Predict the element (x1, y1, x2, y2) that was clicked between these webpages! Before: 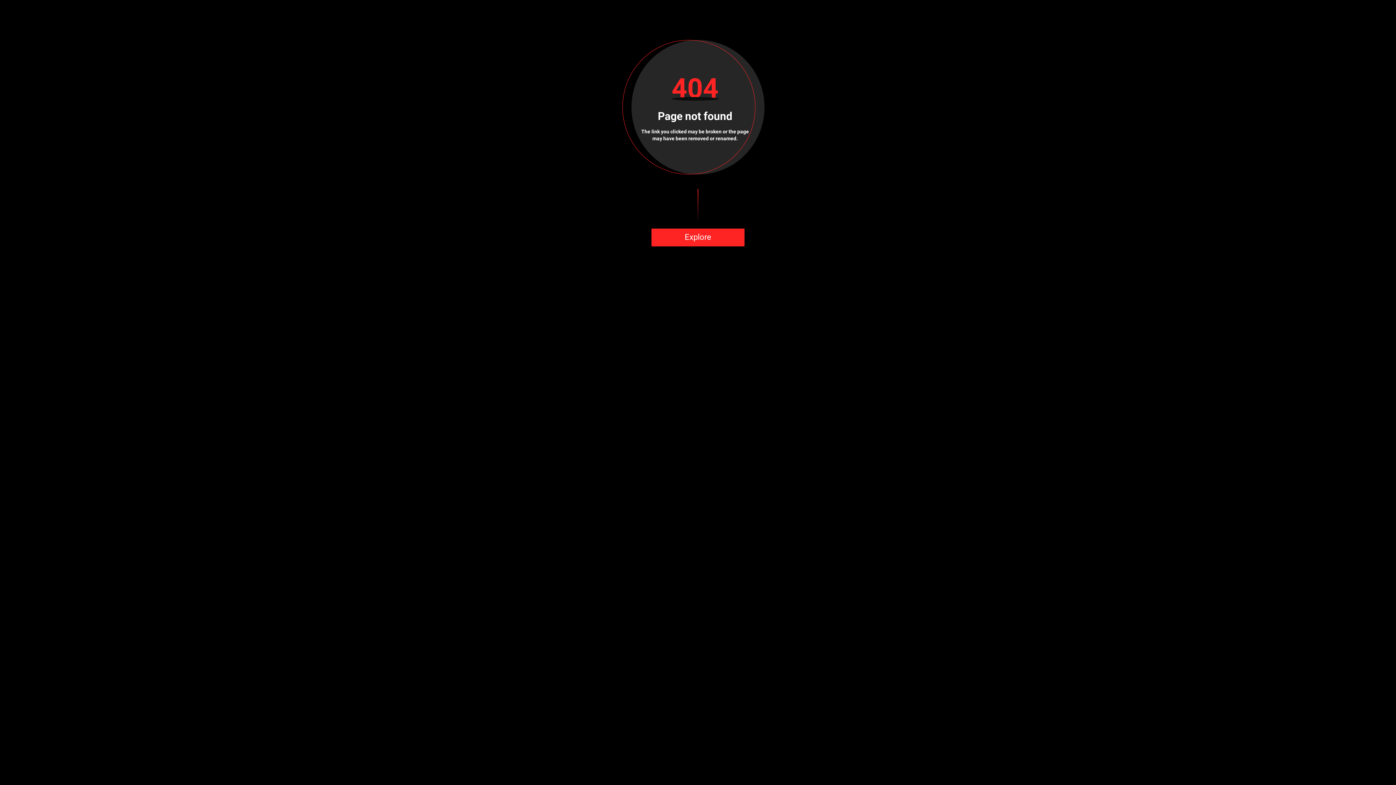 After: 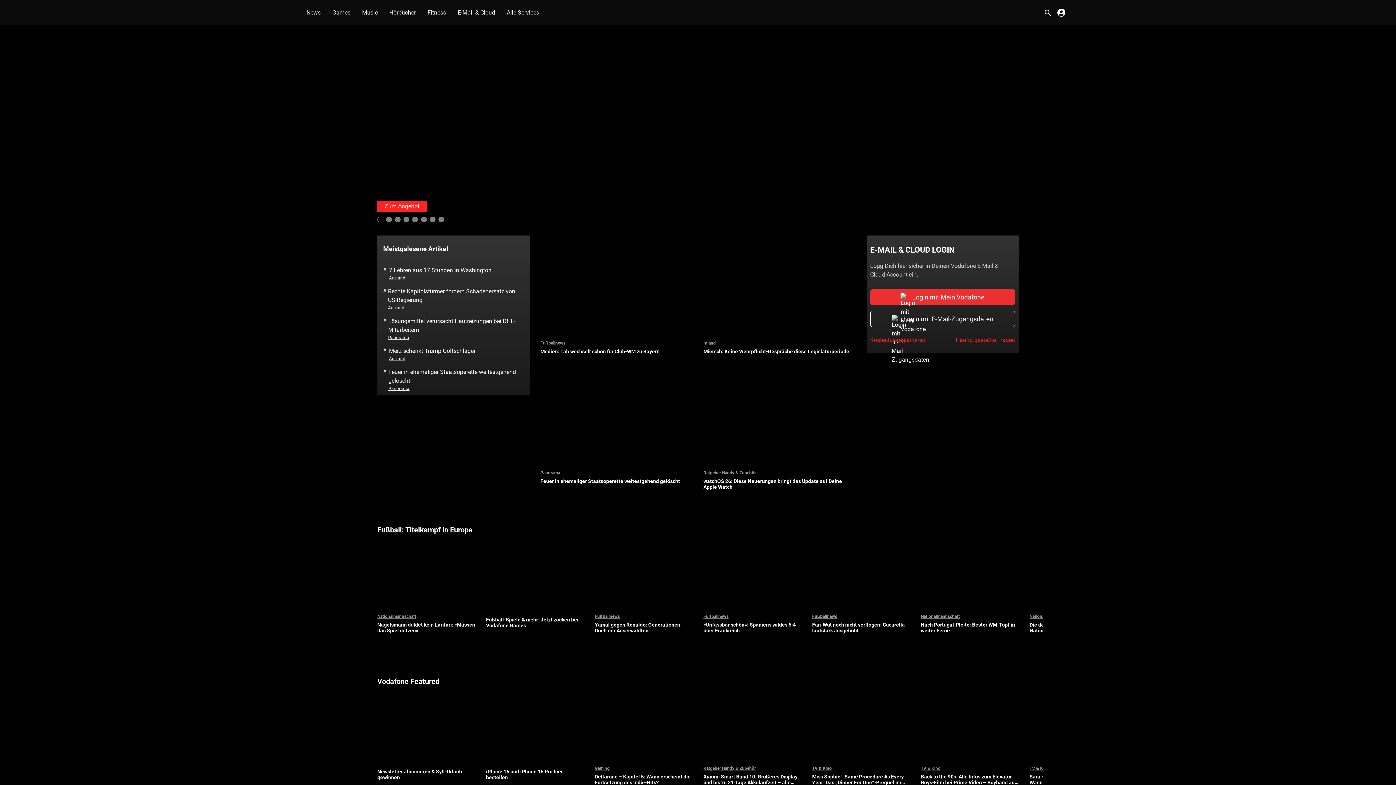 Action: bbox: (651, 228, 744, 246) label: Explore